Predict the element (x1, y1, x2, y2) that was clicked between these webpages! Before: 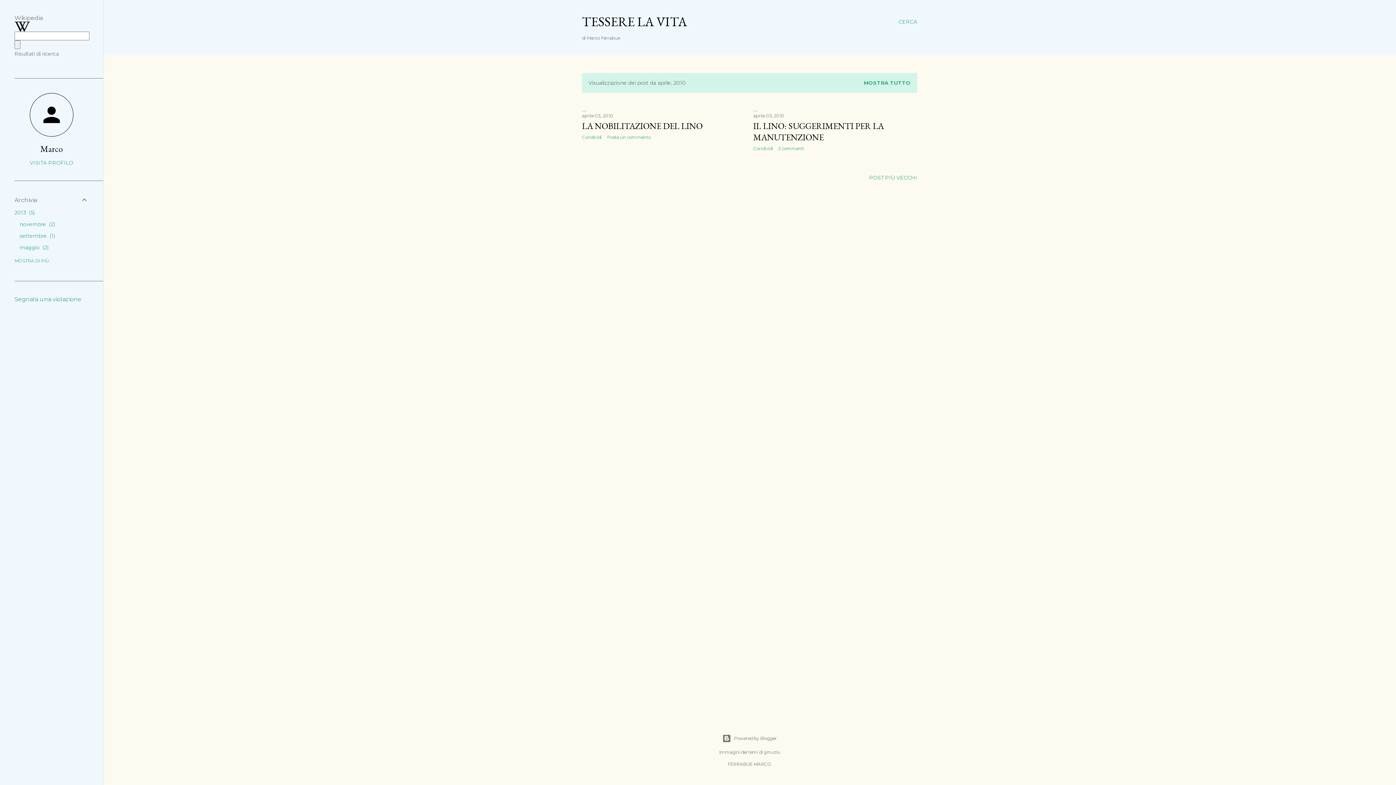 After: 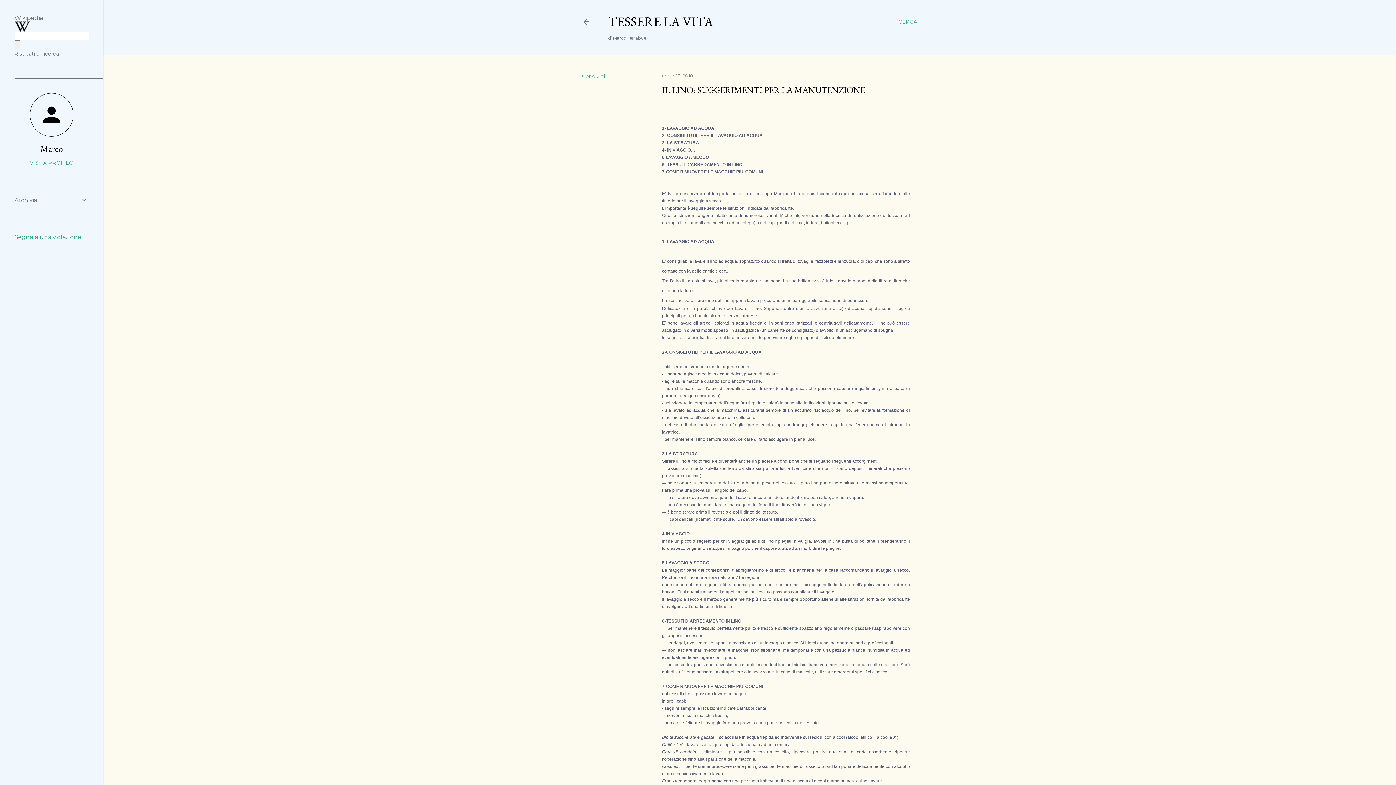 Action: bbox: (753, 120, 884, 142) label: IL LINO: SUGGERIMENTI PER LA MANUTENZIONE